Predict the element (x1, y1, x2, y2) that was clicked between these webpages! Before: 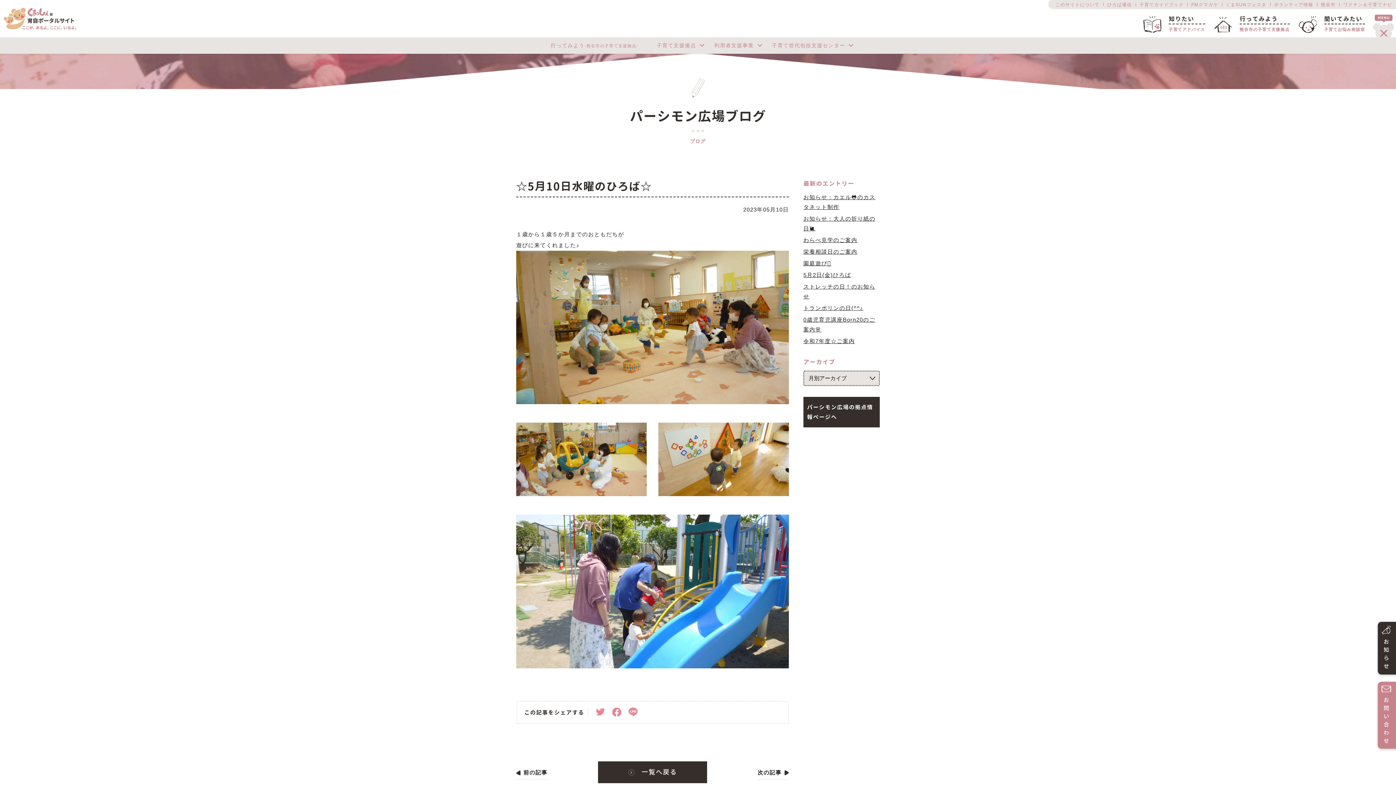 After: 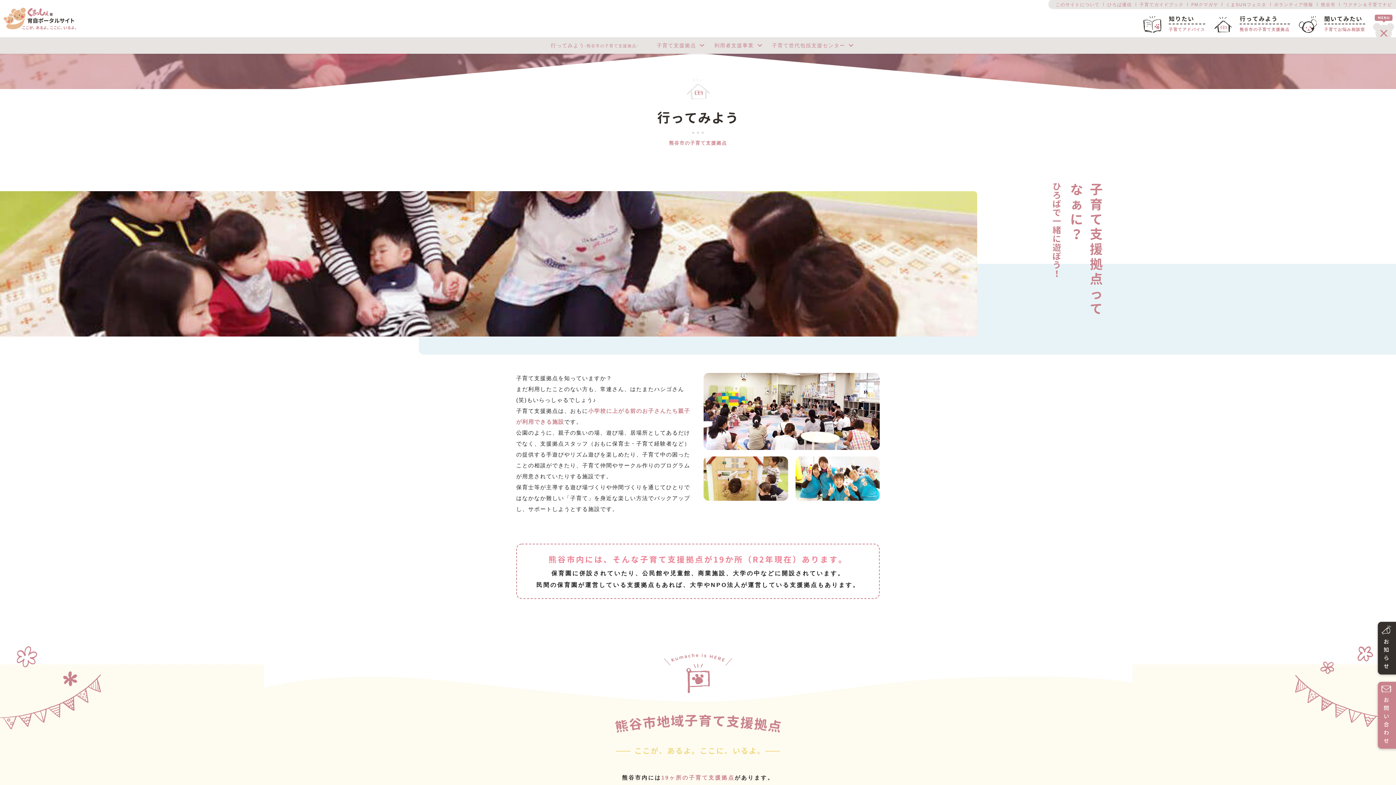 Action: label: 行ってみよう-熊谷市の子育て支援拠点- bbox: (541, 37, 647, 53)